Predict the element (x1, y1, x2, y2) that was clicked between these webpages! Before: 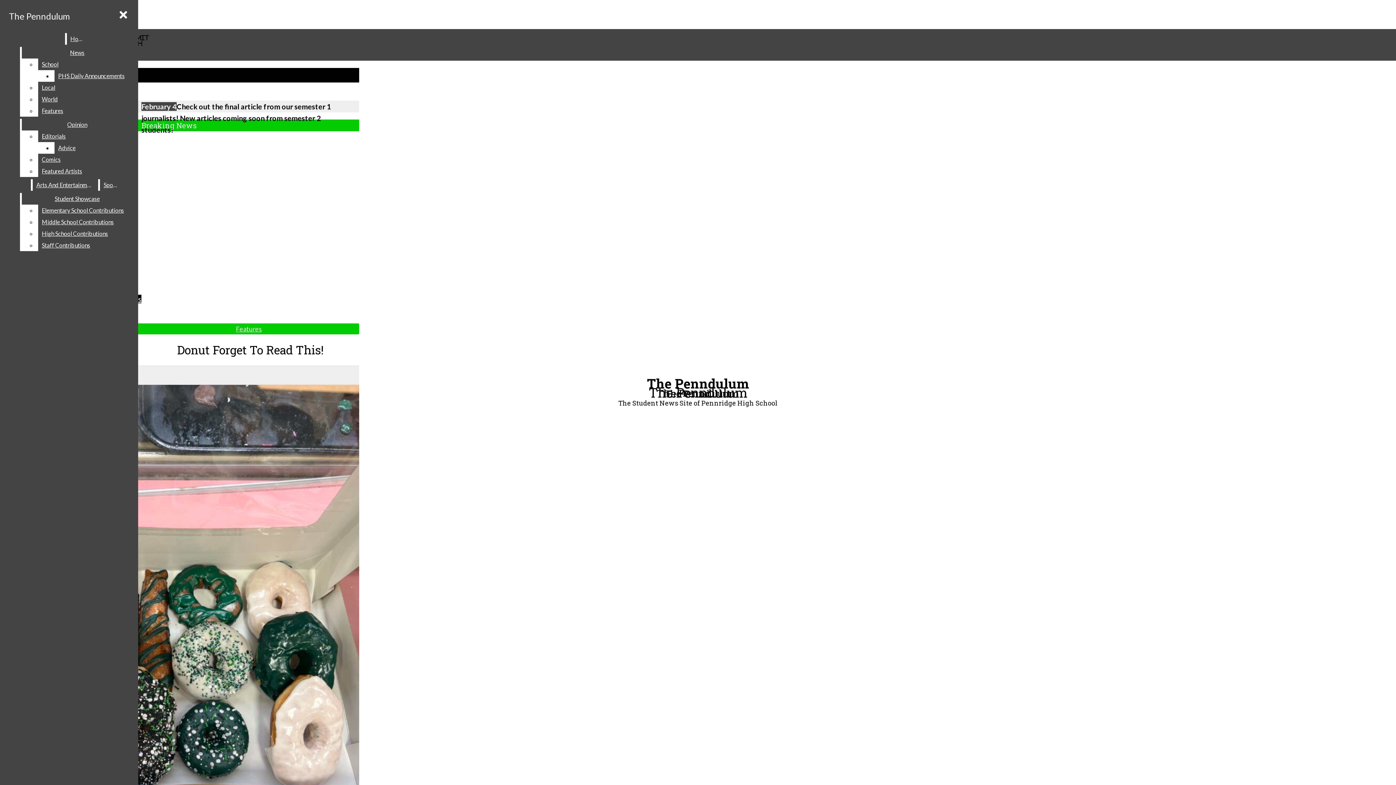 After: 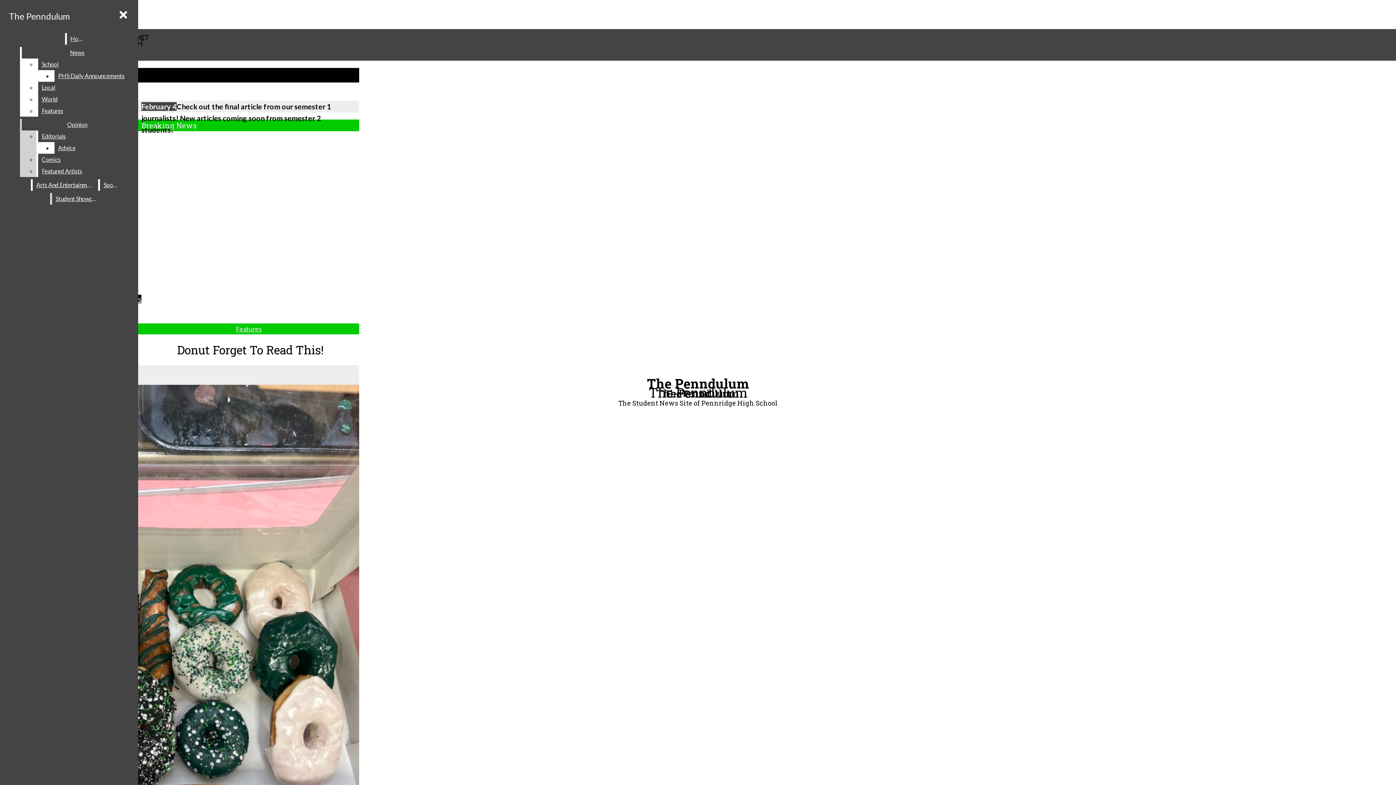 Action: label: Featured Artists bbox: (38, 165, 132, 177)